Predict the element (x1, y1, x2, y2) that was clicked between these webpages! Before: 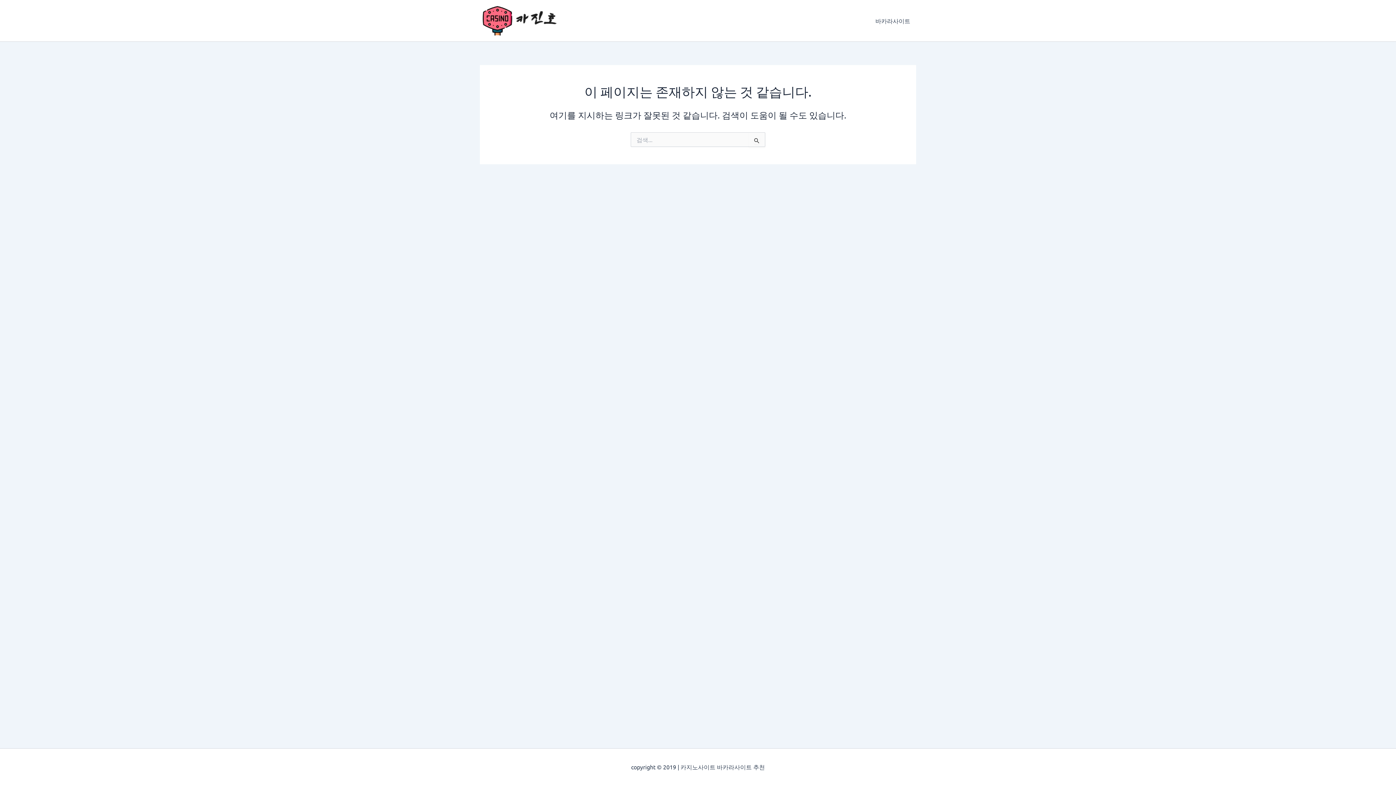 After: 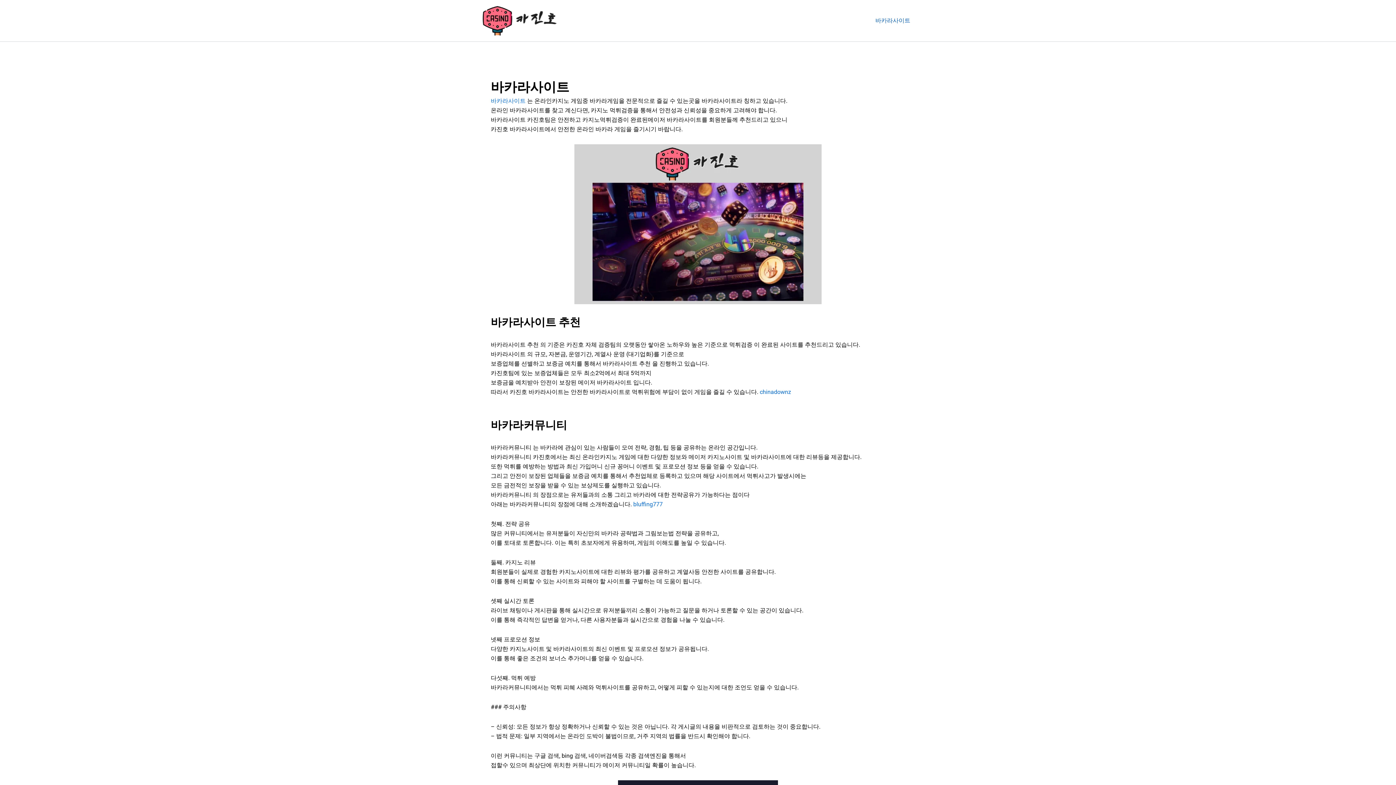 Action: bbox: (480, 16, 560, 23)